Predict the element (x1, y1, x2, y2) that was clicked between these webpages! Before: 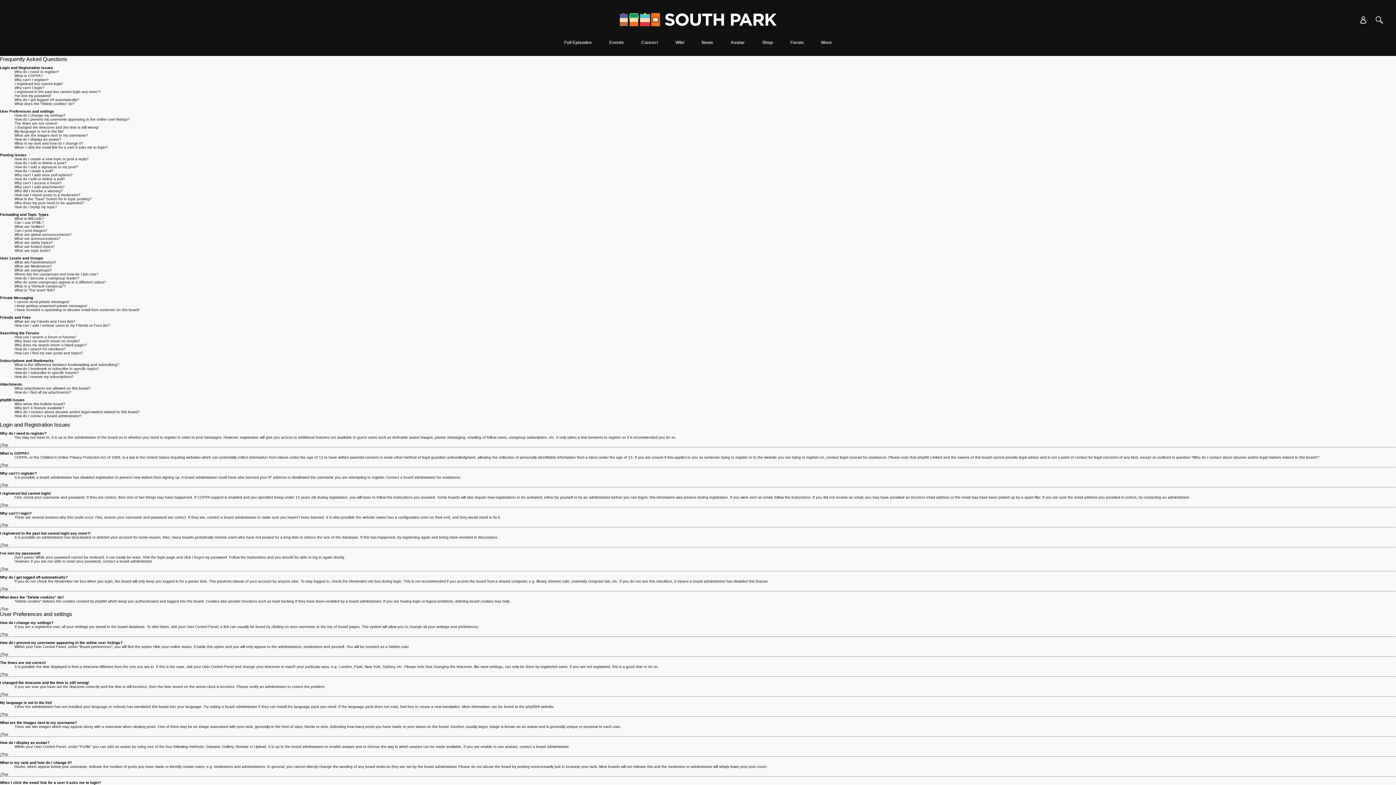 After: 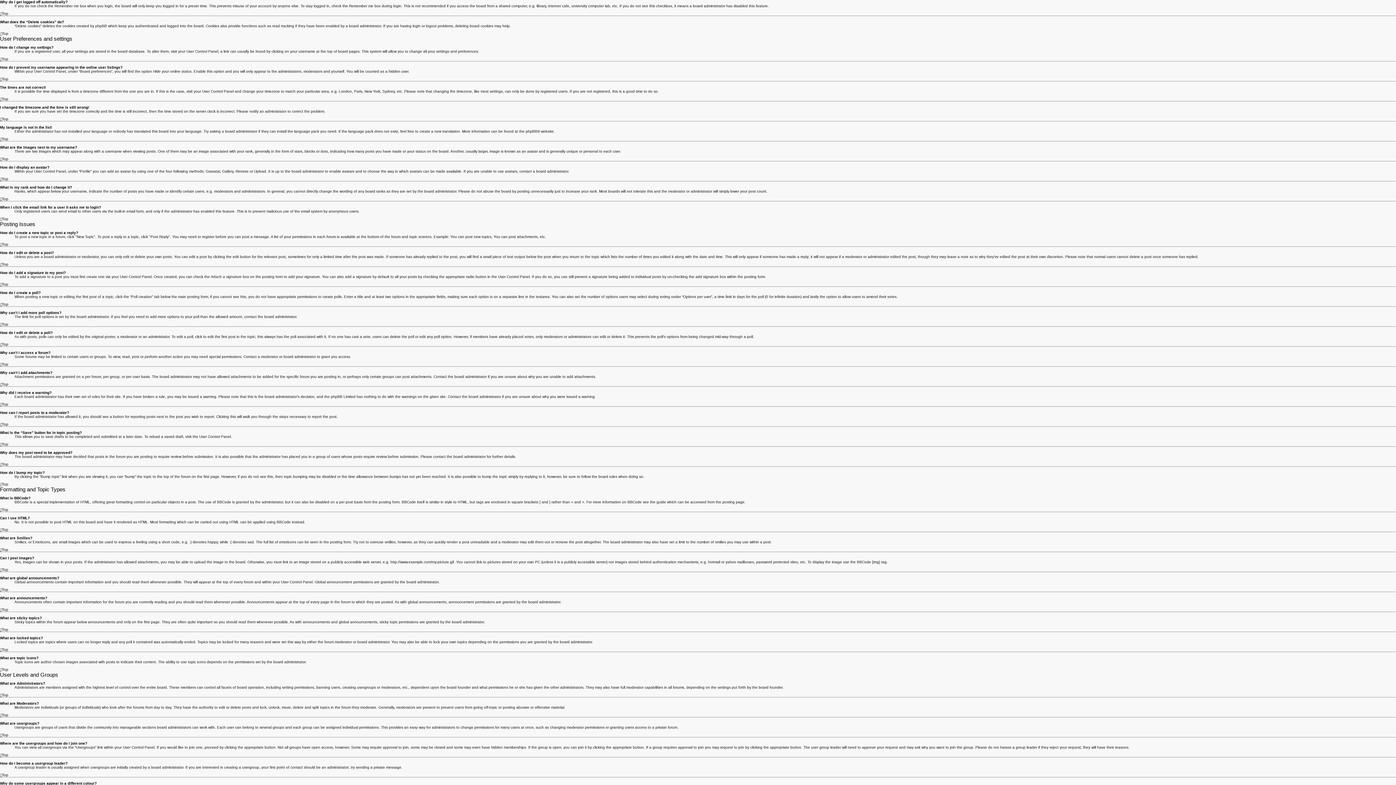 Action: bbox: (14, 97, 79, 101) label: Why do I get logged off automatically?